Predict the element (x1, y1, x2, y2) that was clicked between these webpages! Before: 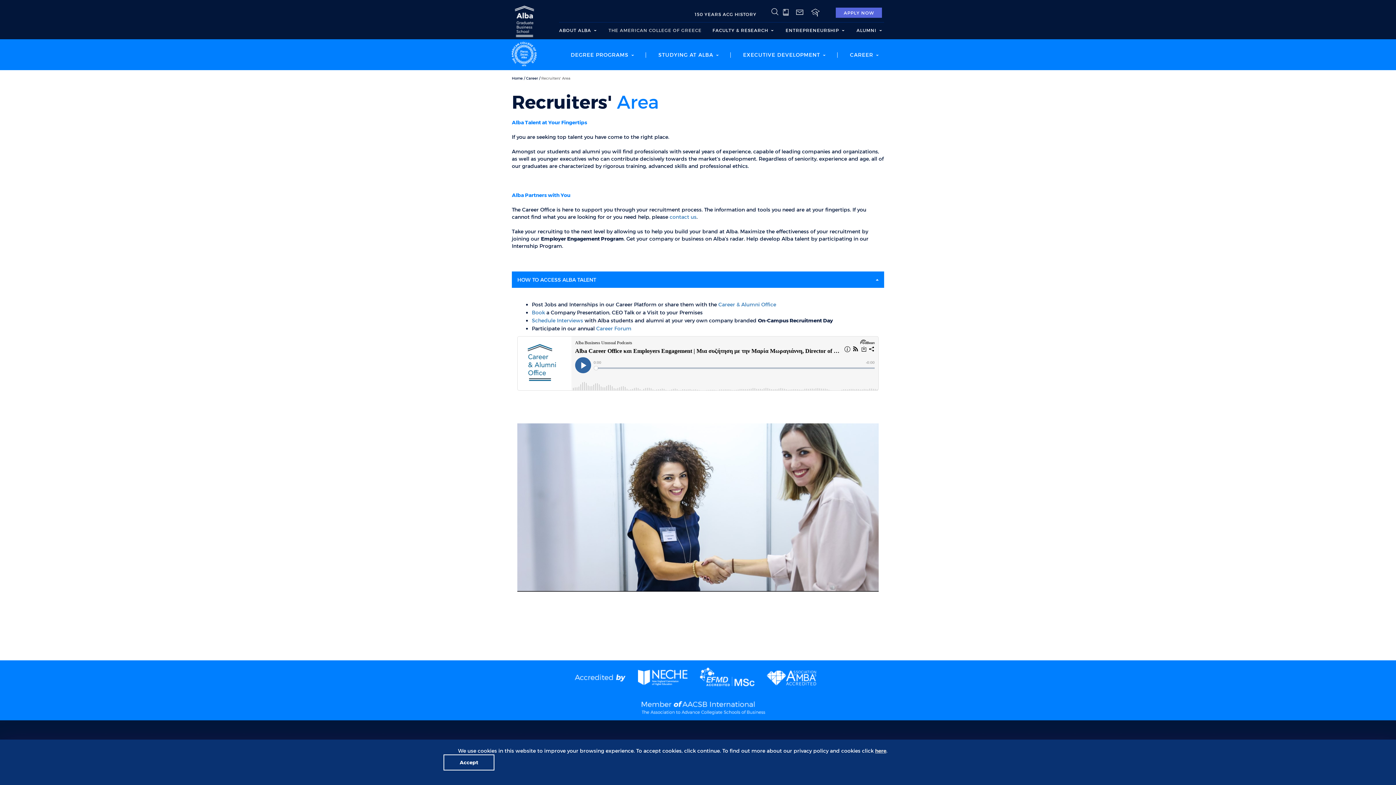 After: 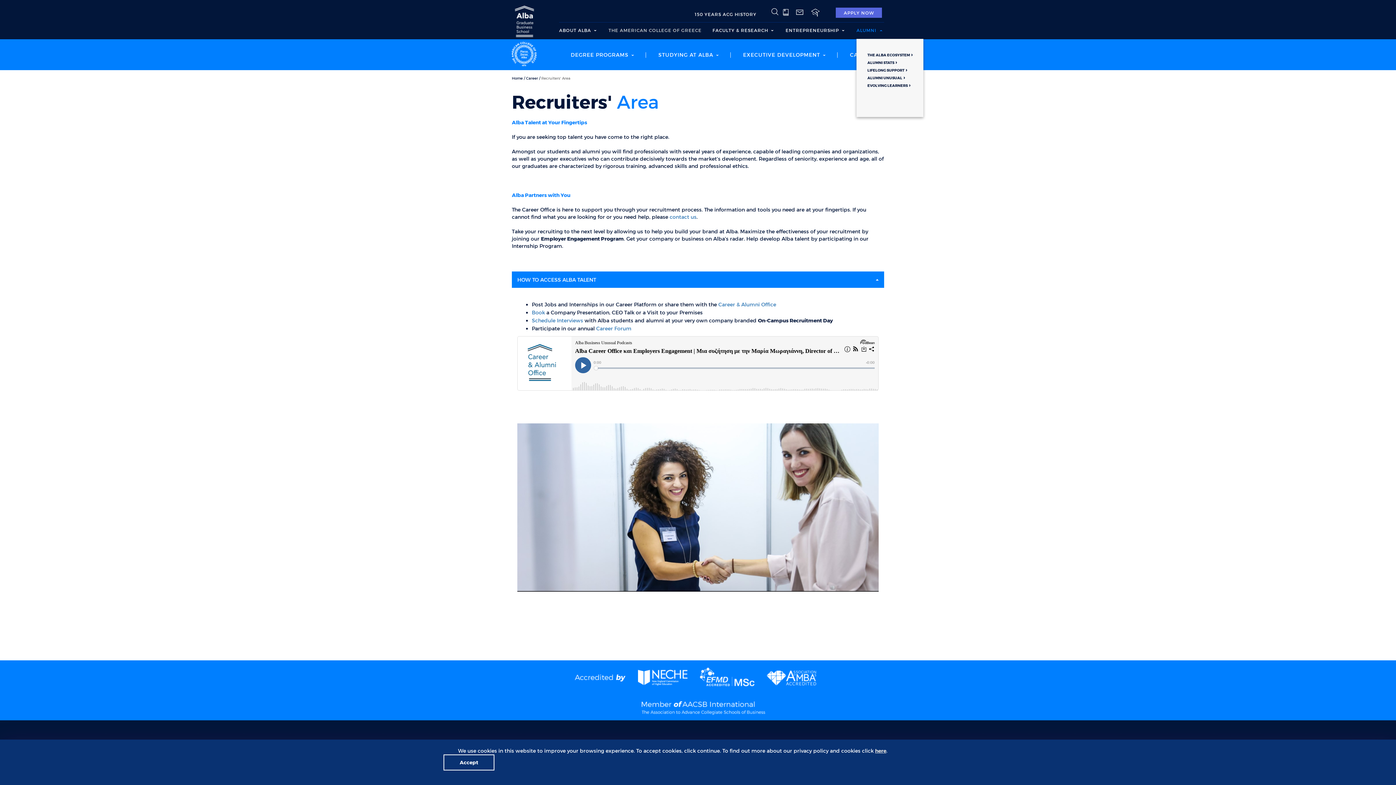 Action: label: ALUMNI bbox: (856, 27, 883, 33)